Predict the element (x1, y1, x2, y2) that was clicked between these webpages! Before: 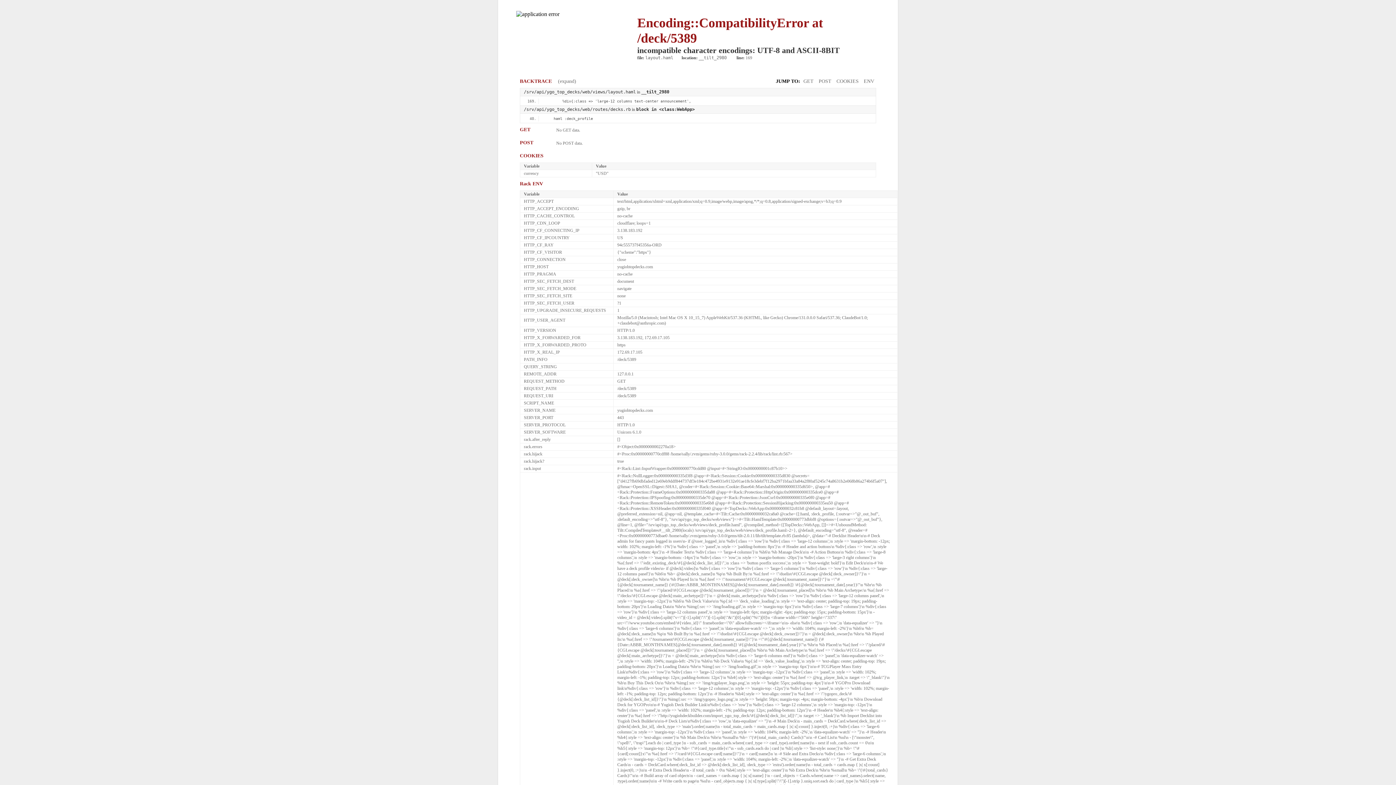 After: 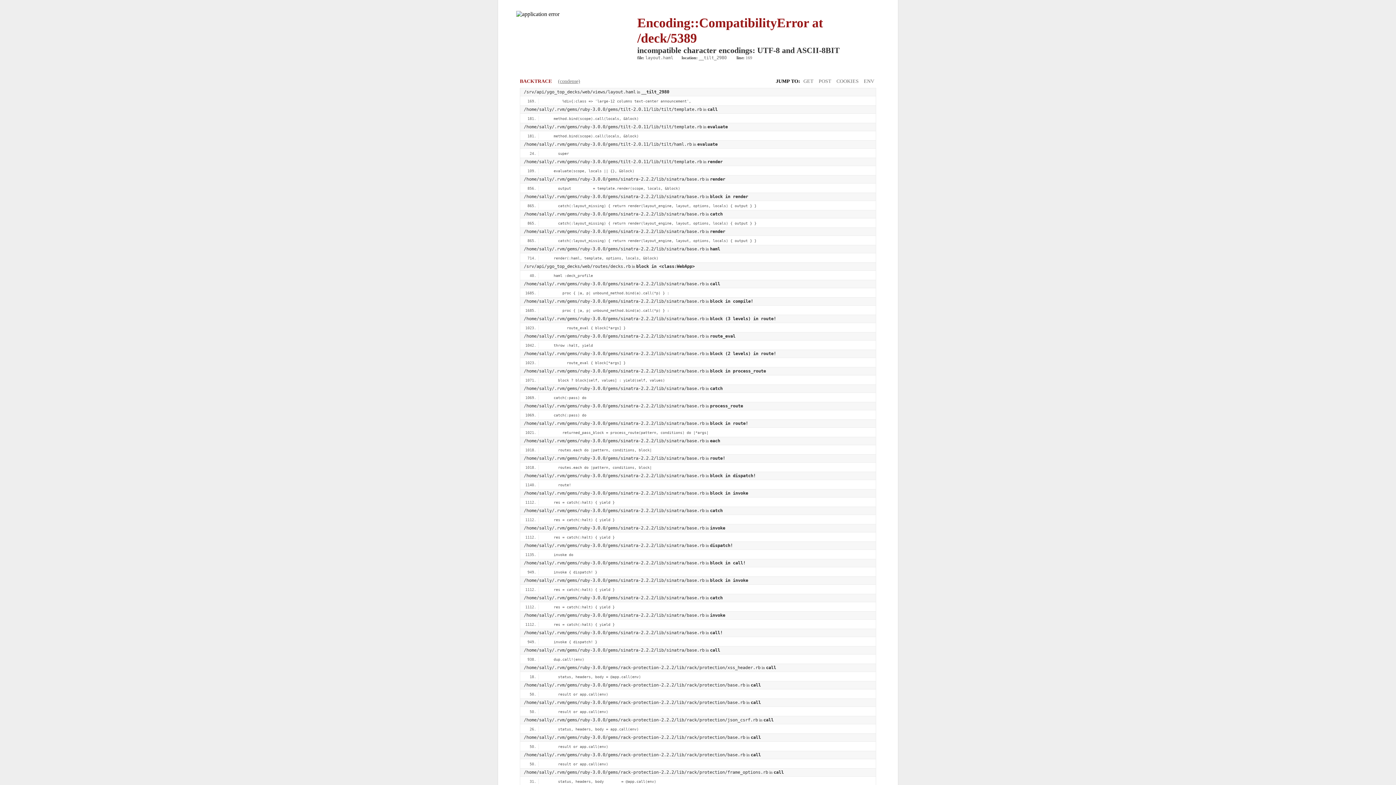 Action: label: (expand) bbox: (556, 78, 576, 84)